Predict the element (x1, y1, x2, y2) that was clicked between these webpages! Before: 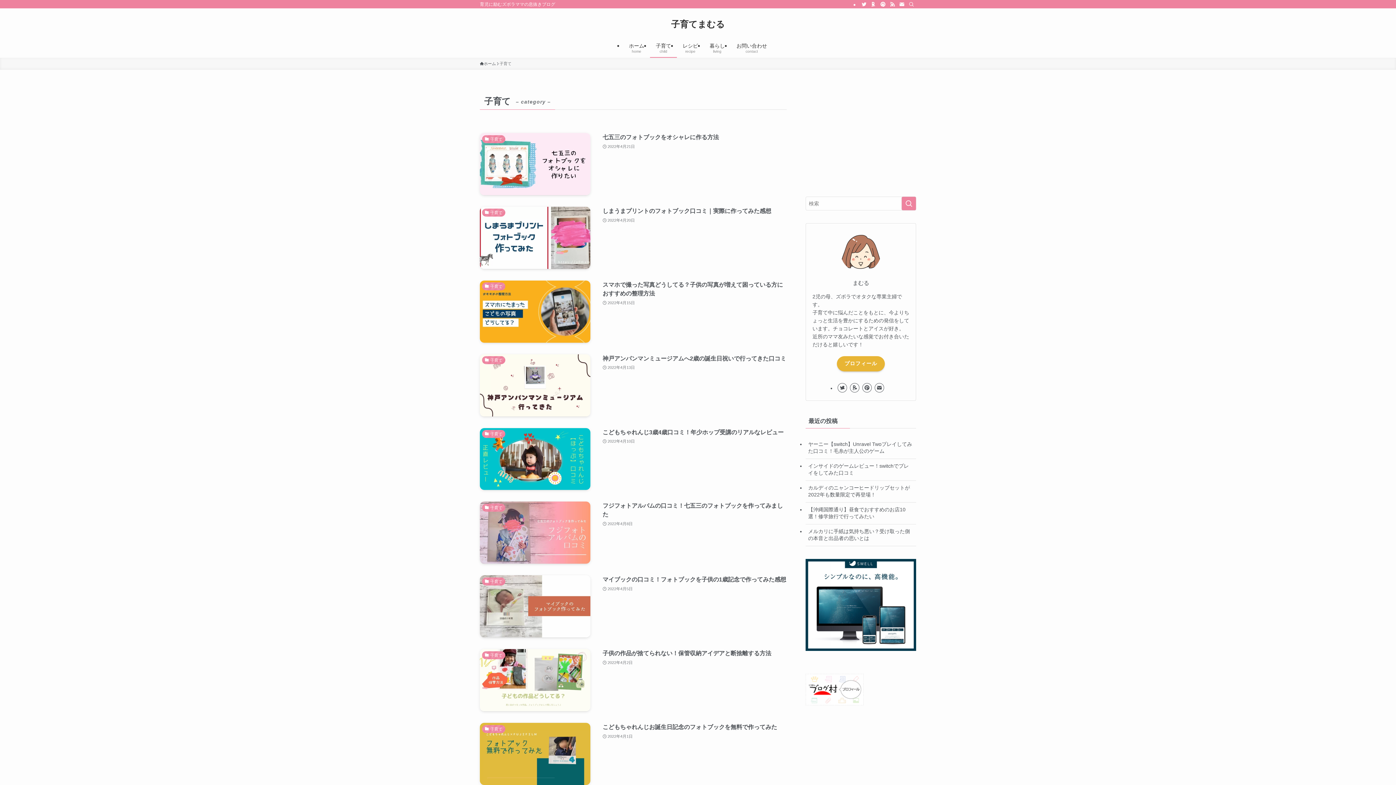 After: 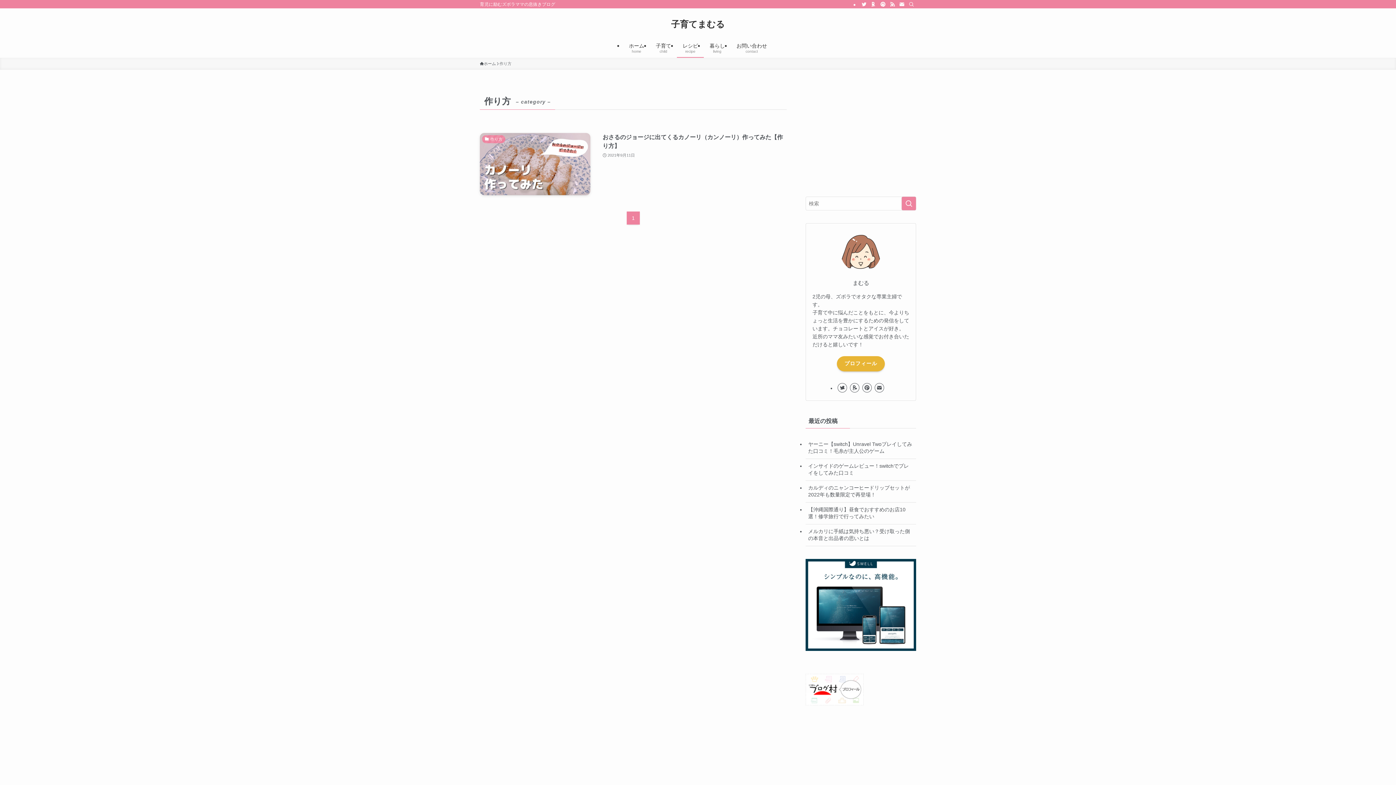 Action: bbox: (677, 37, 704, 57) label: レシピ
recipe